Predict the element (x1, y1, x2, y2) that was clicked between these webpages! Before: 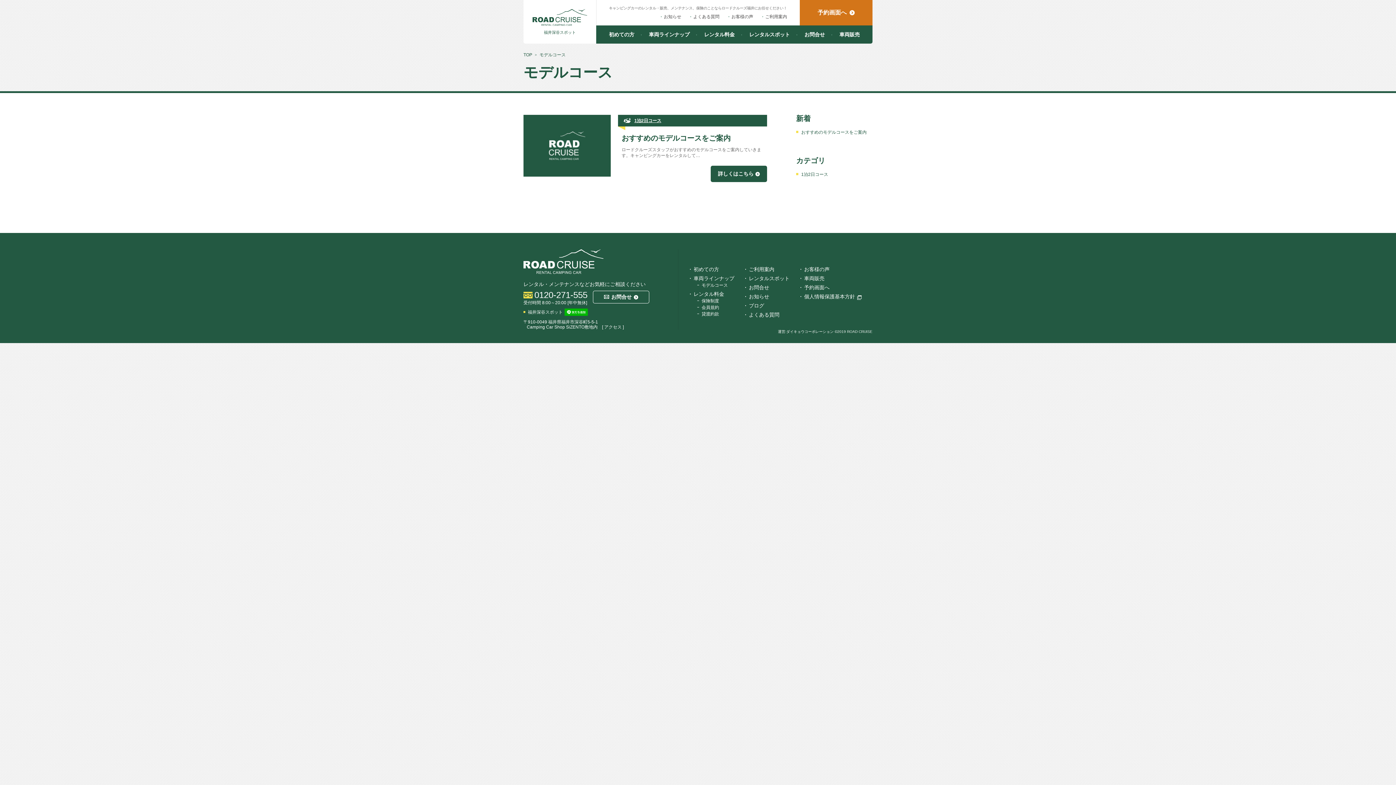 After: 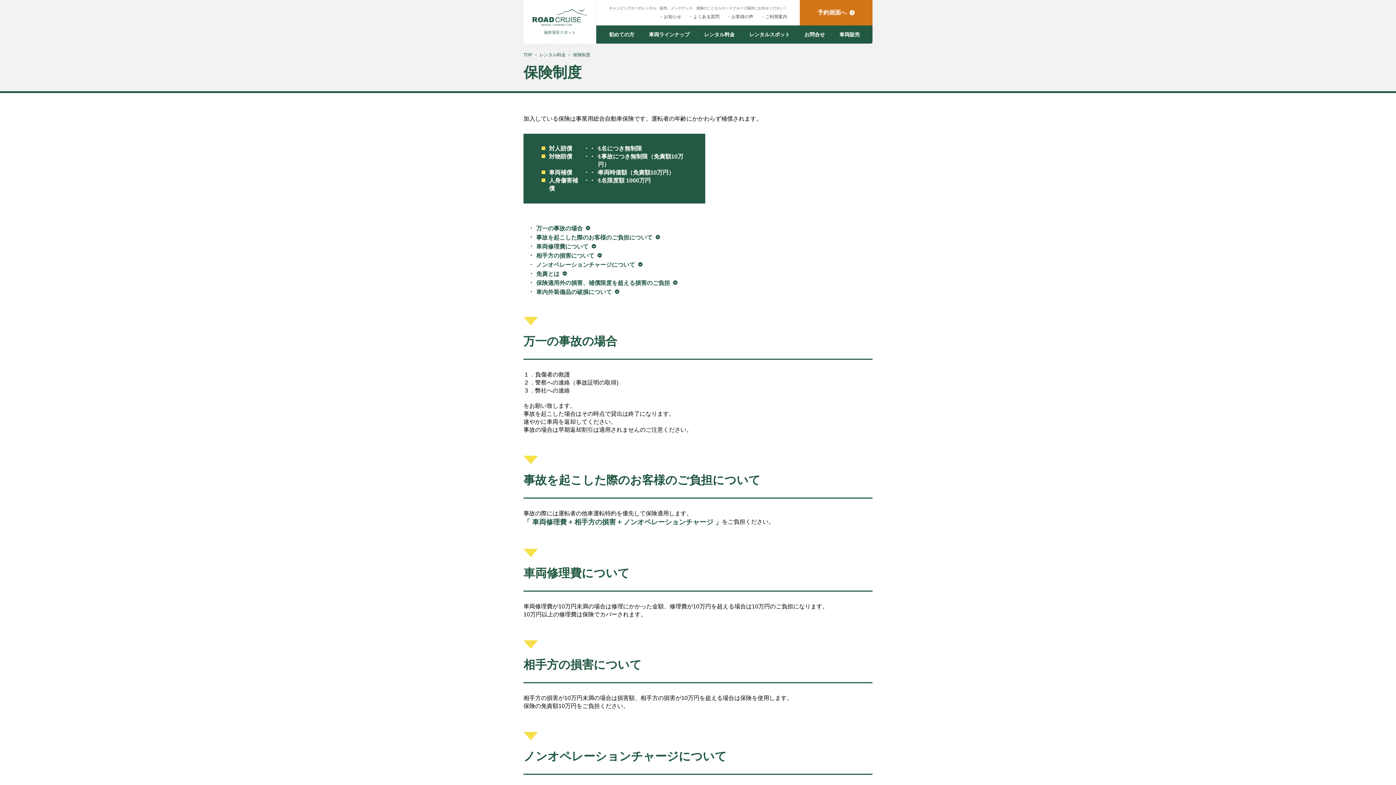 Action: label: 保険制度 bbox: (701, 298, 719, 303)